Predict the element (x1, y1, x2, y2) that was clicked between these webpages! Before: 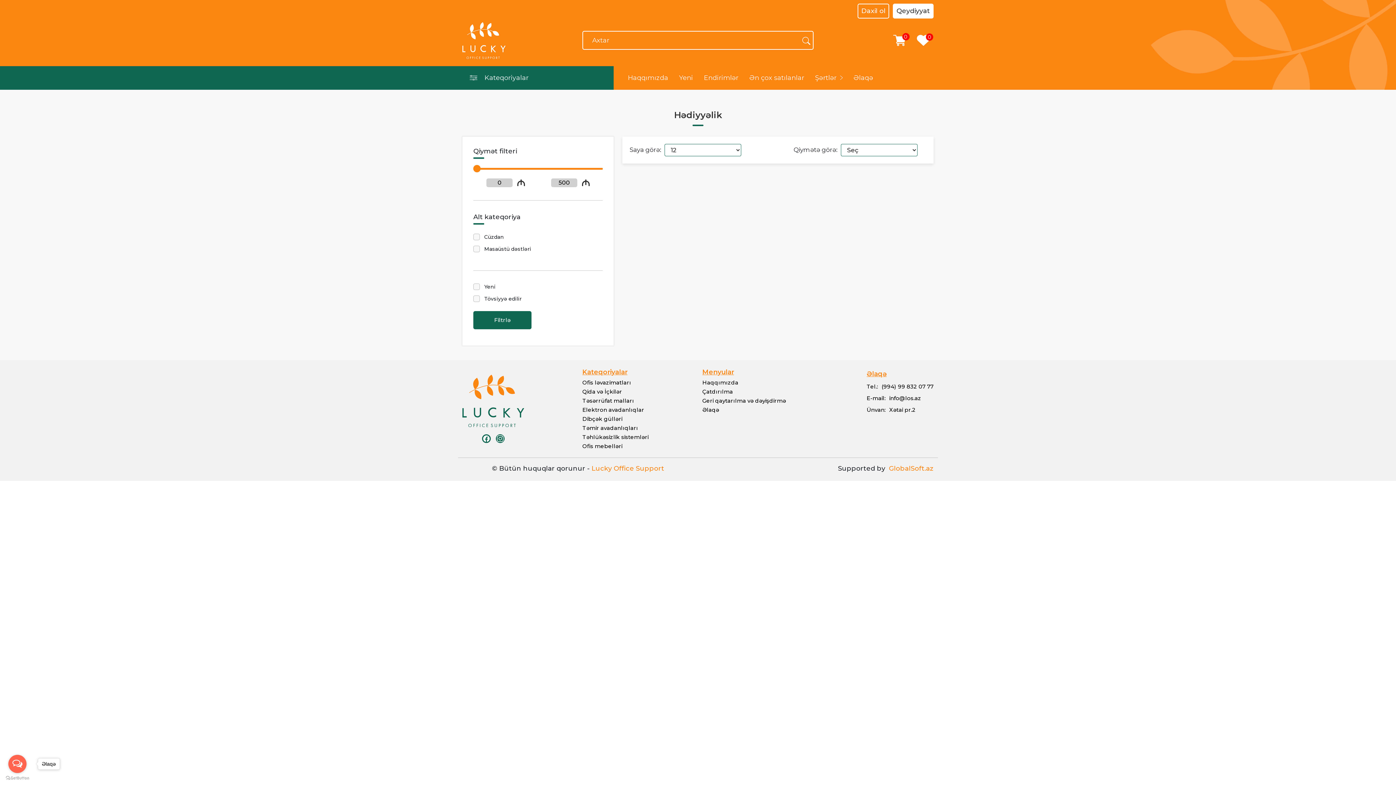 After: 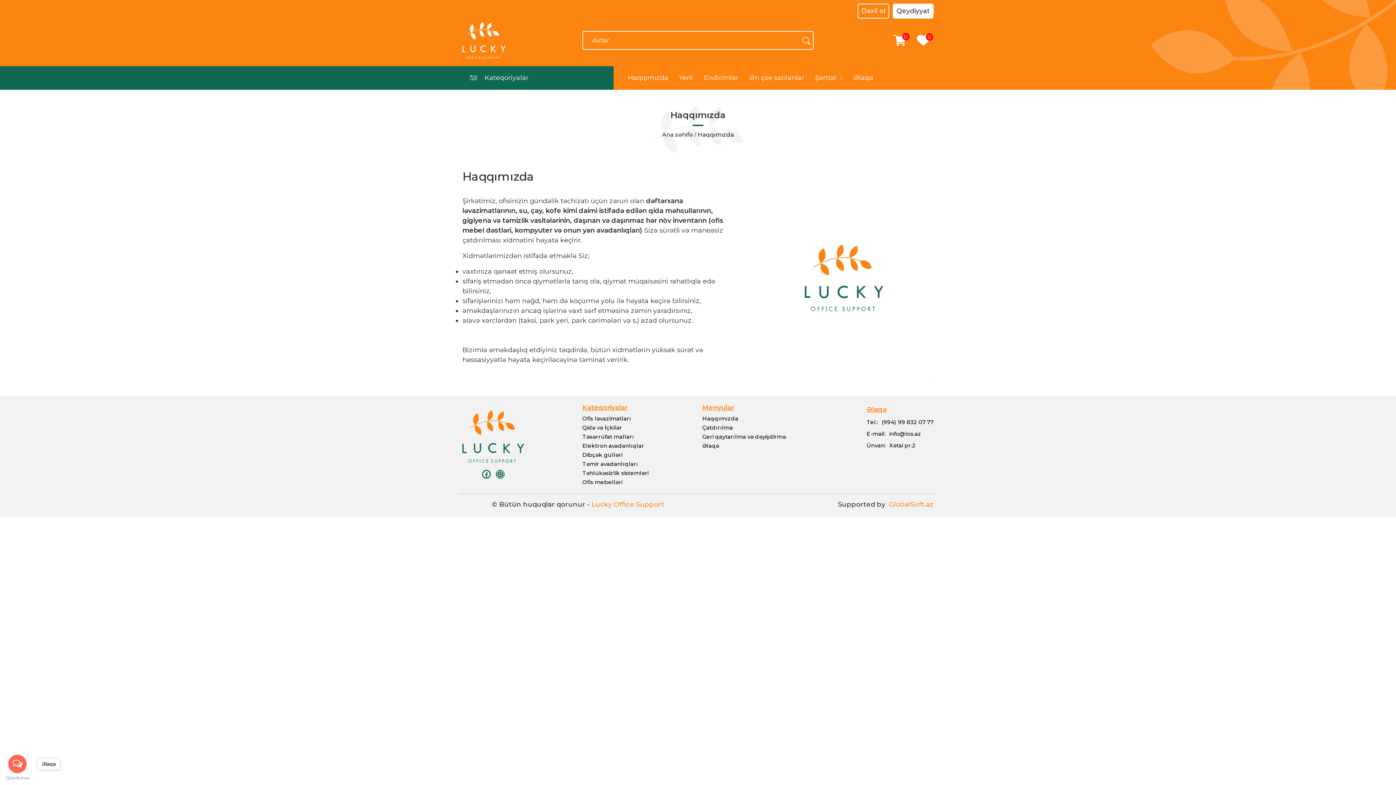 Action: label: Haqqımızda bbox: (628, 69, 668, 86)